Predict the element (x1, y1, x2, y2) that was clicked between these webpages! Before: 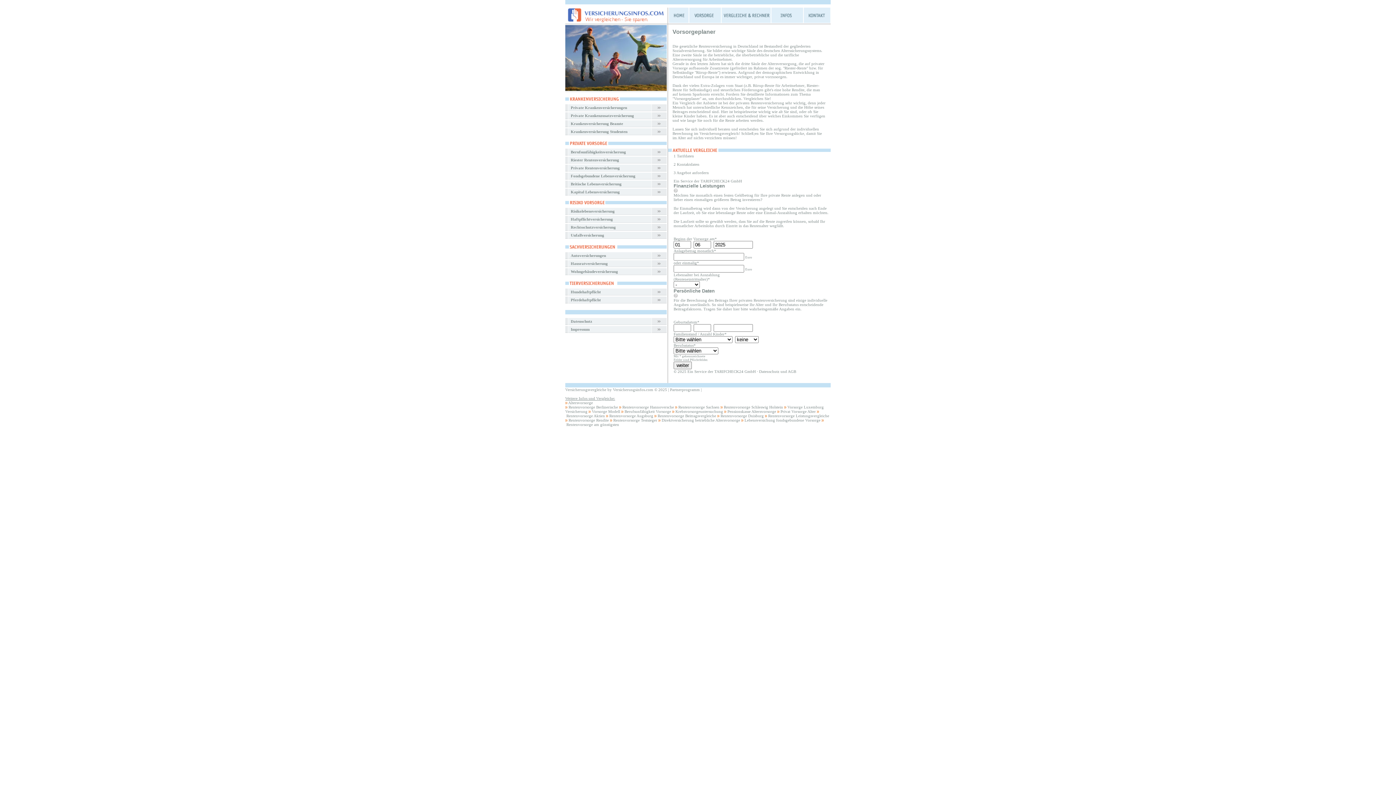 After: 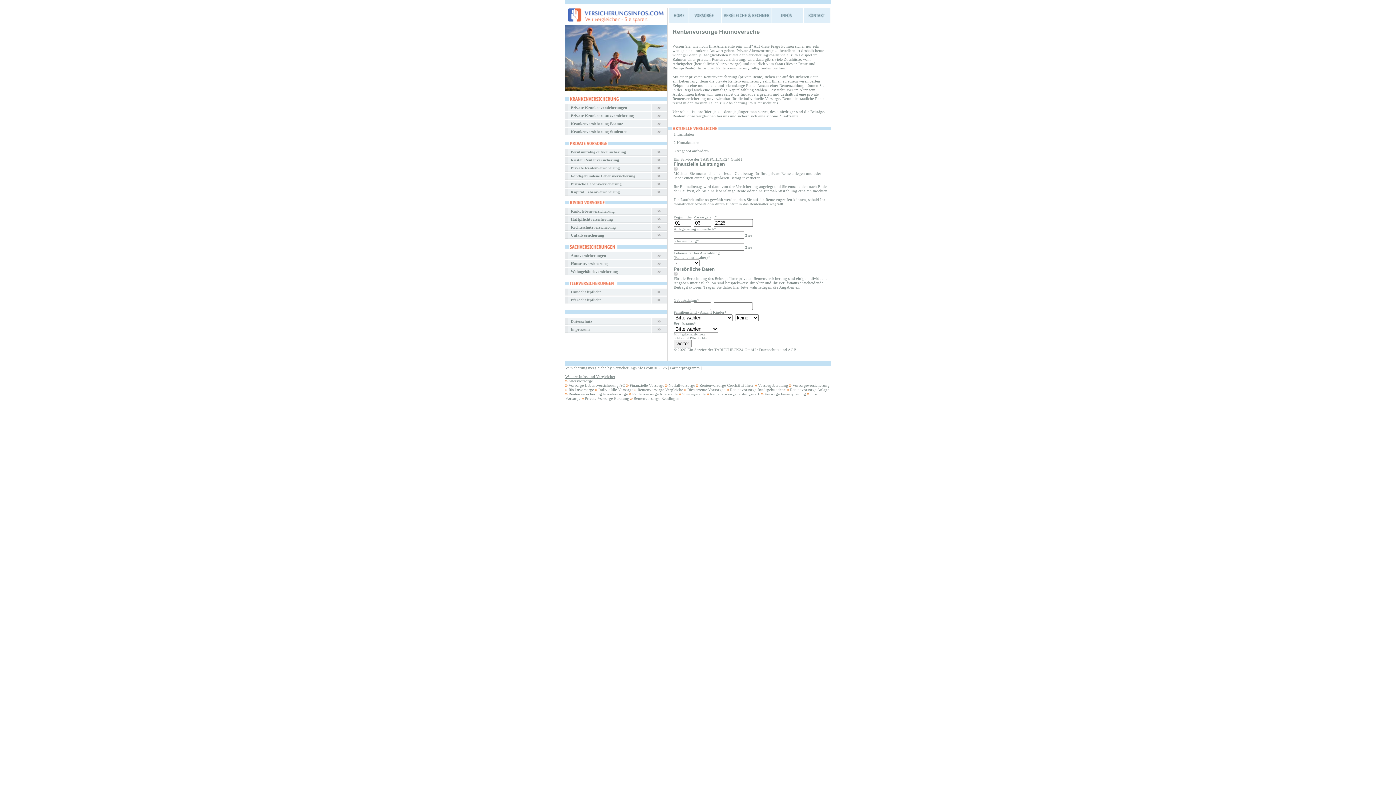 Action: label: Rentenvorsorge Hannoversche bbox: (622, 405, 674, 409)